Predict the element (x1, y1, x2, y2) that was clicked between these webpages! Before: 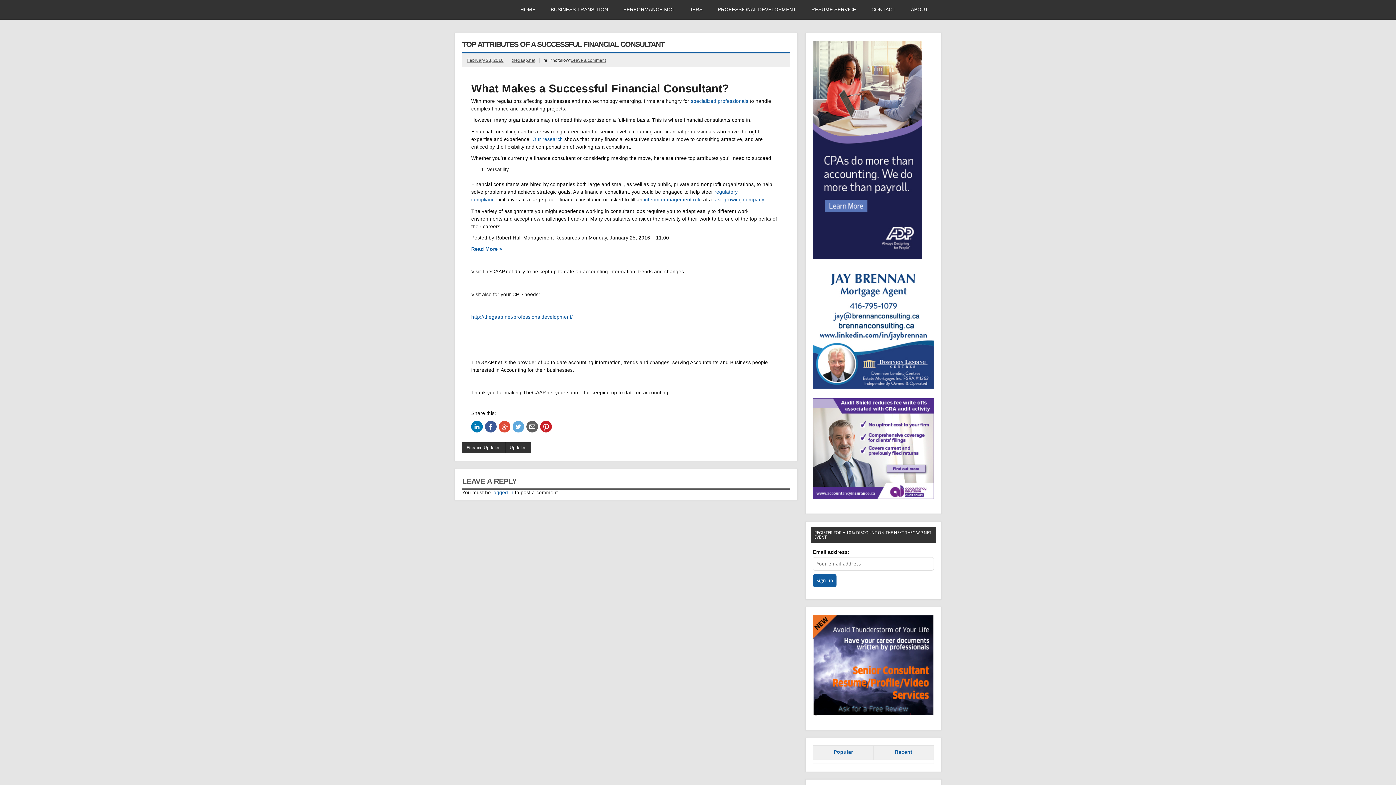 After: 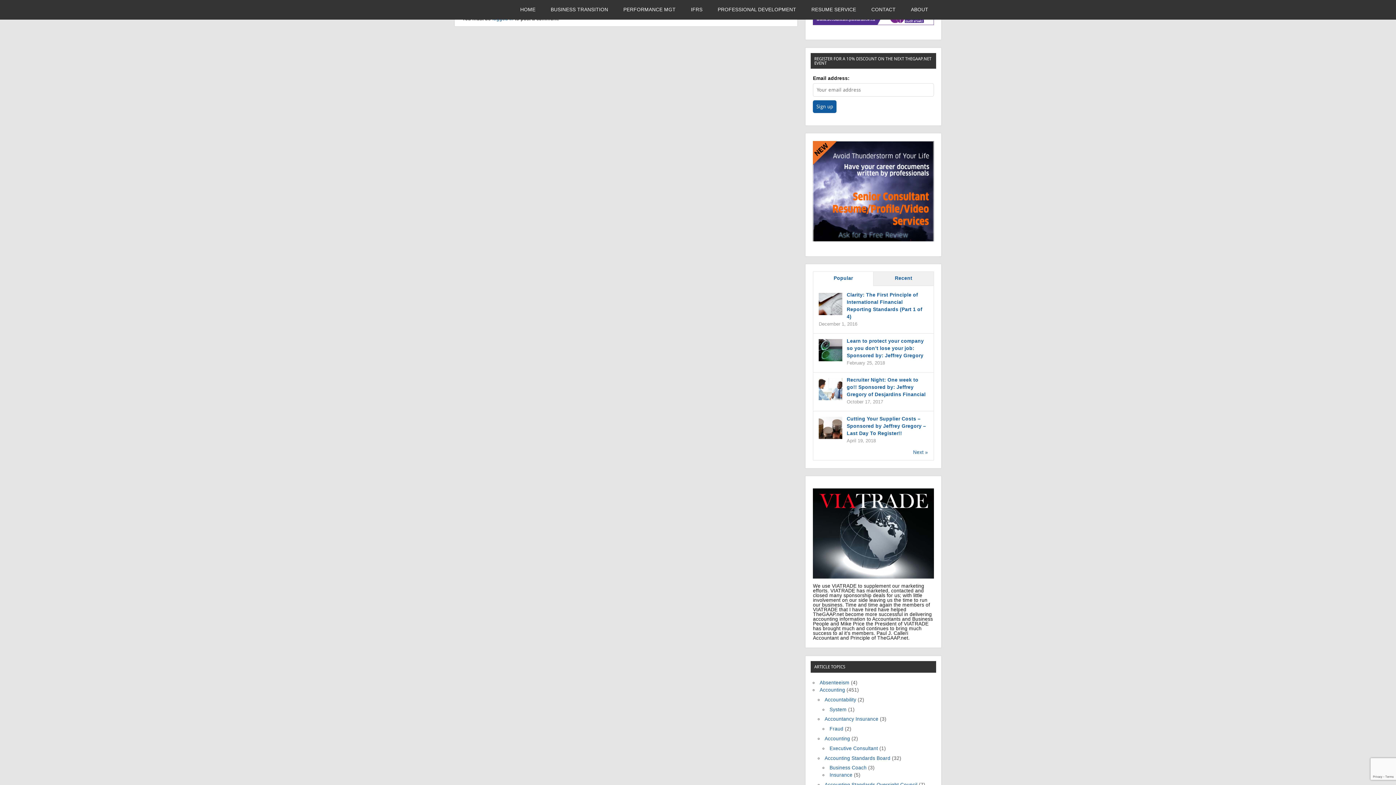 Action: label: Leave a comment bbox: (570, 57, 606, 62)